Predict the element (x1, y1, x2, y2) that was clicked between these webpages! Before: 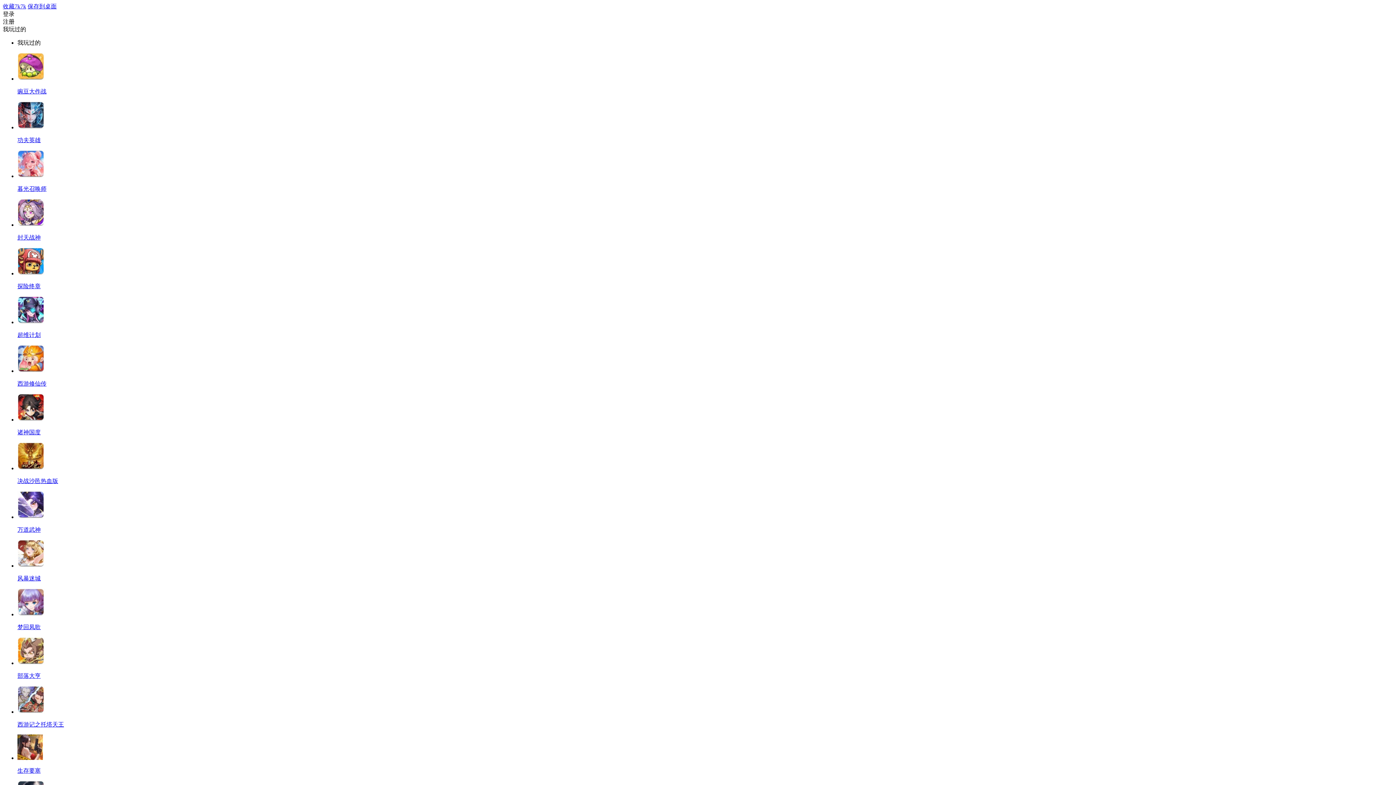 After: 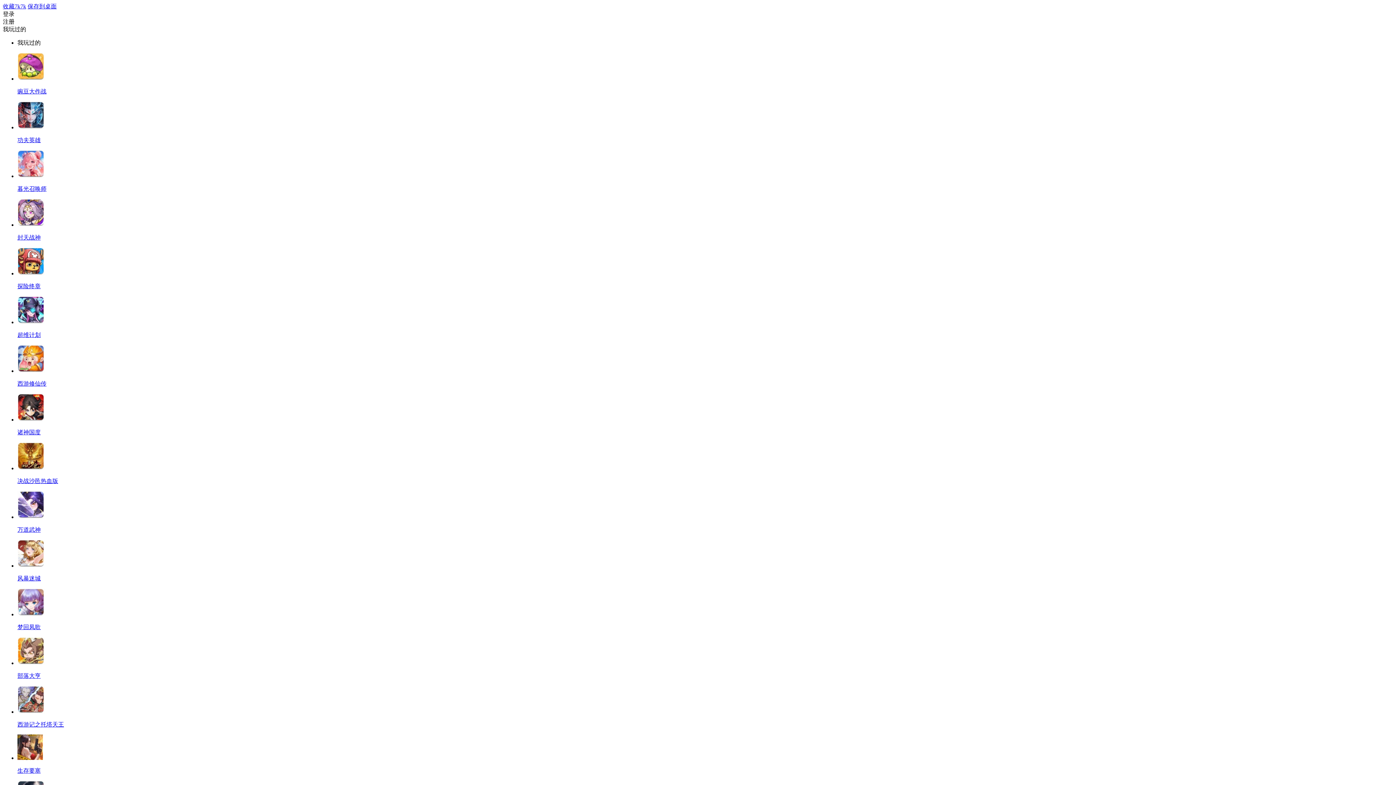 Action: label: 诸神国度 bbox: (17, 393, 1393, 436)